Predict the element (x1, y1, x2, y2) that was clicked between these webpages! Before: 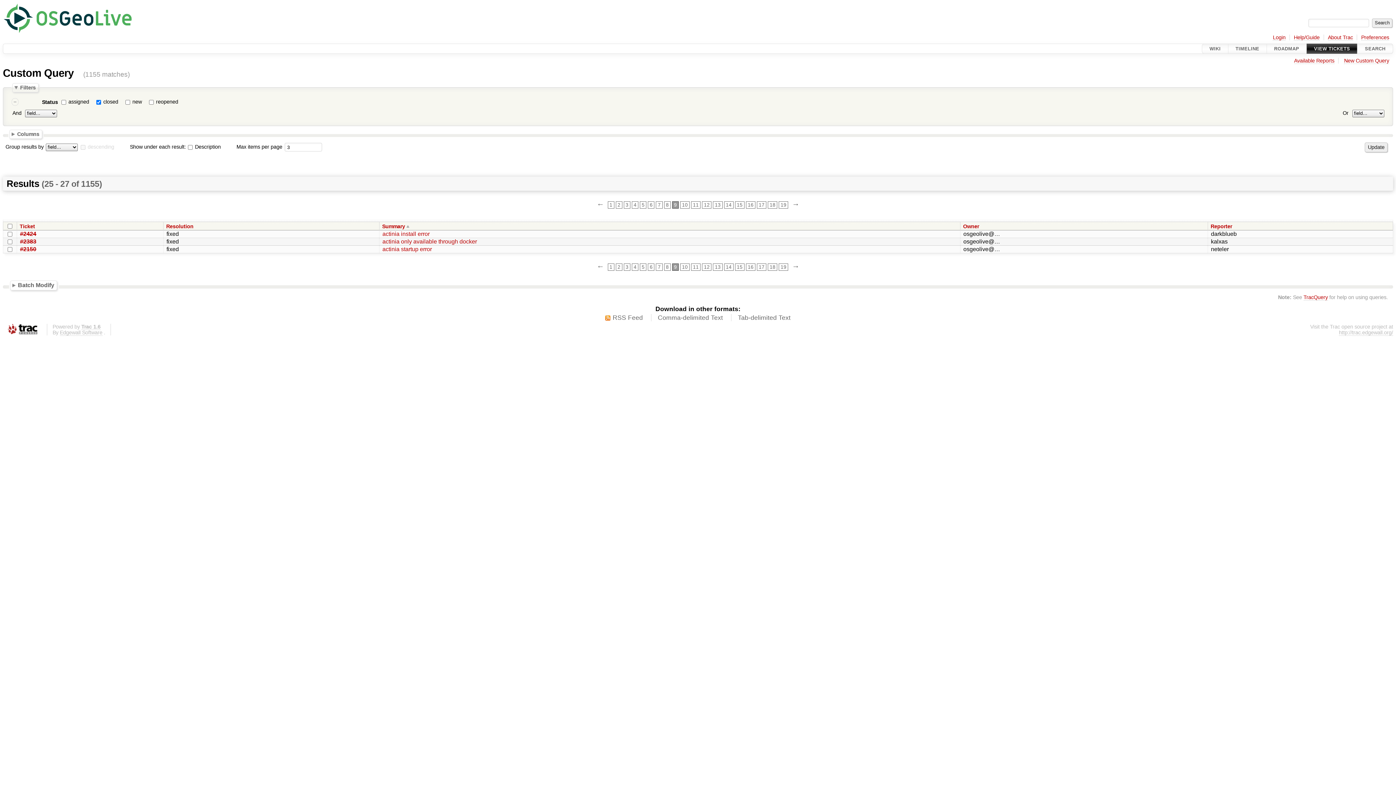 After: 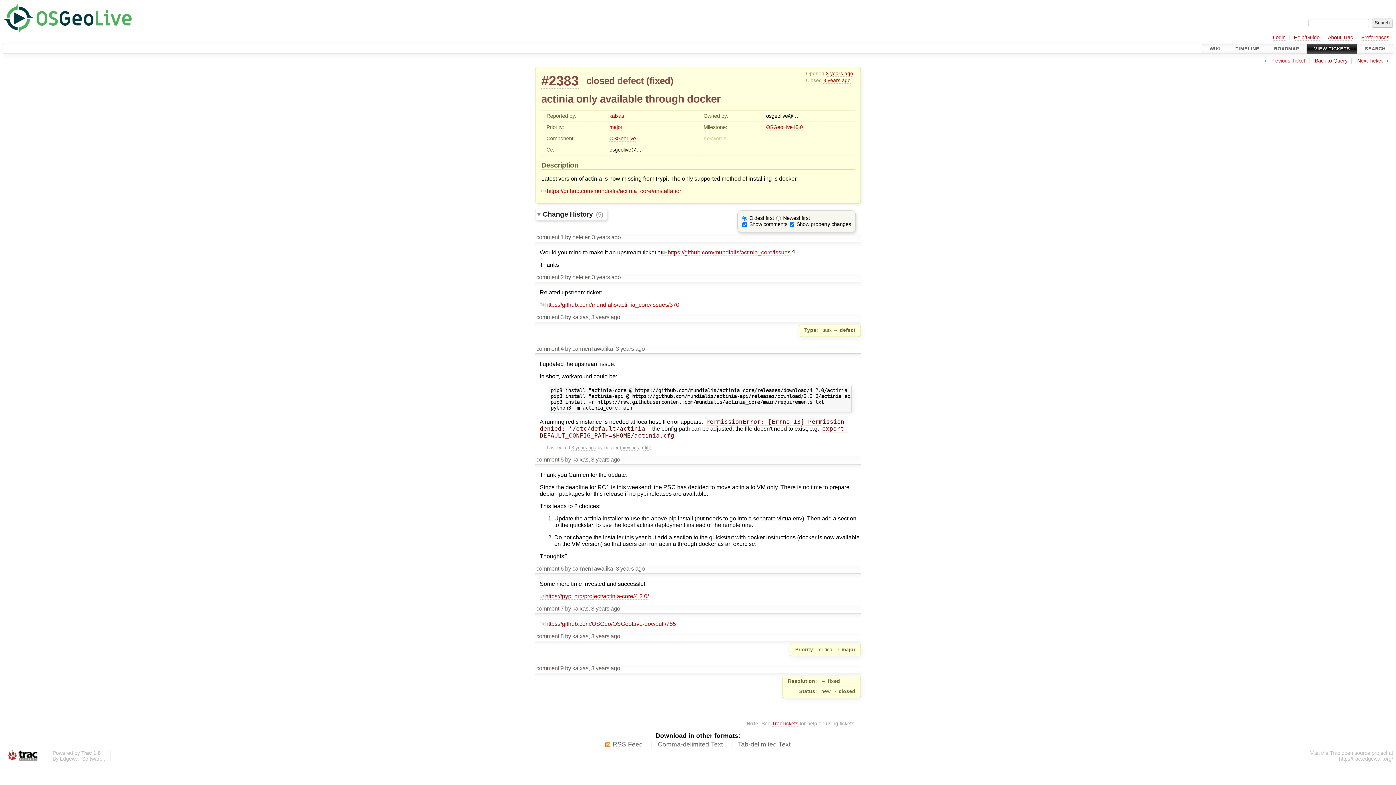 Action: label: actinia only available through docker bbox: (382, 238, 477, 244)